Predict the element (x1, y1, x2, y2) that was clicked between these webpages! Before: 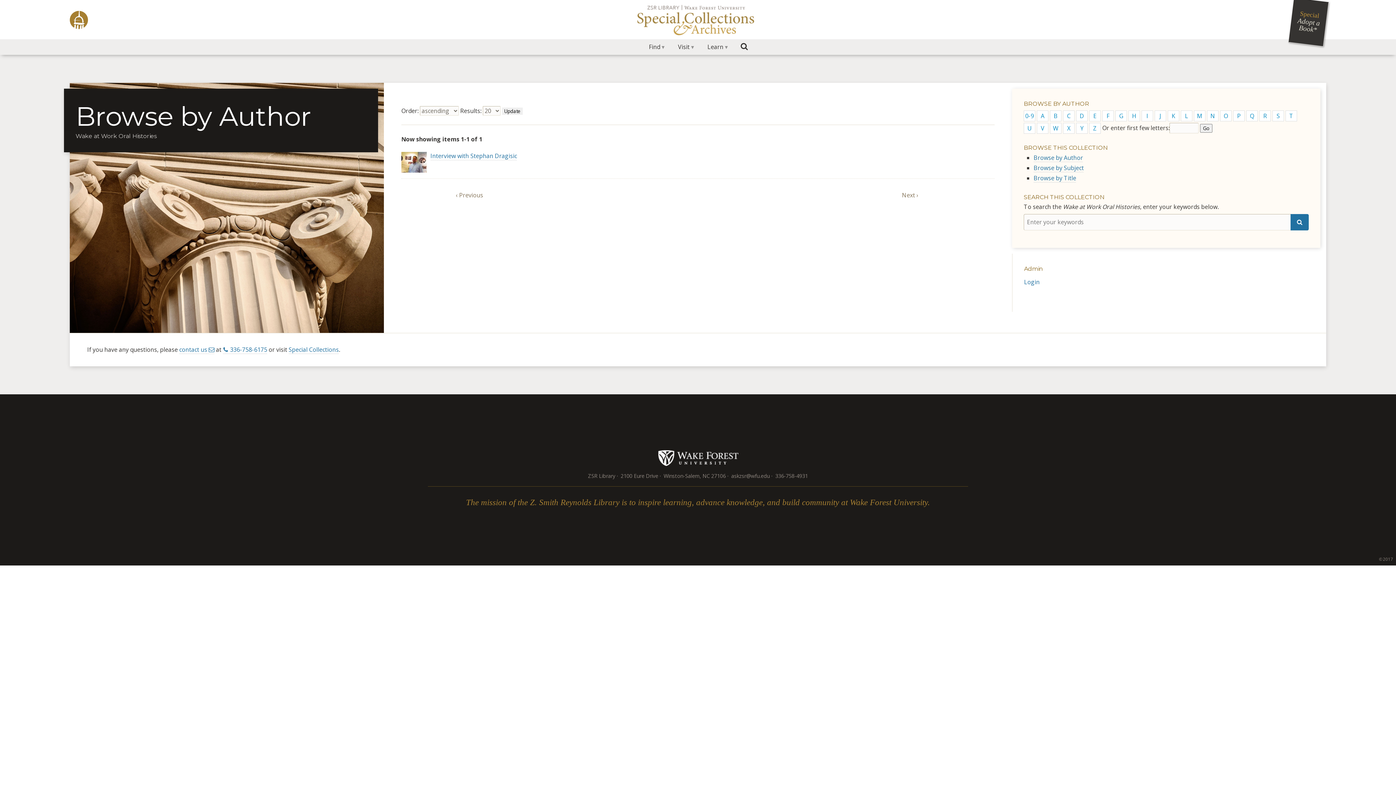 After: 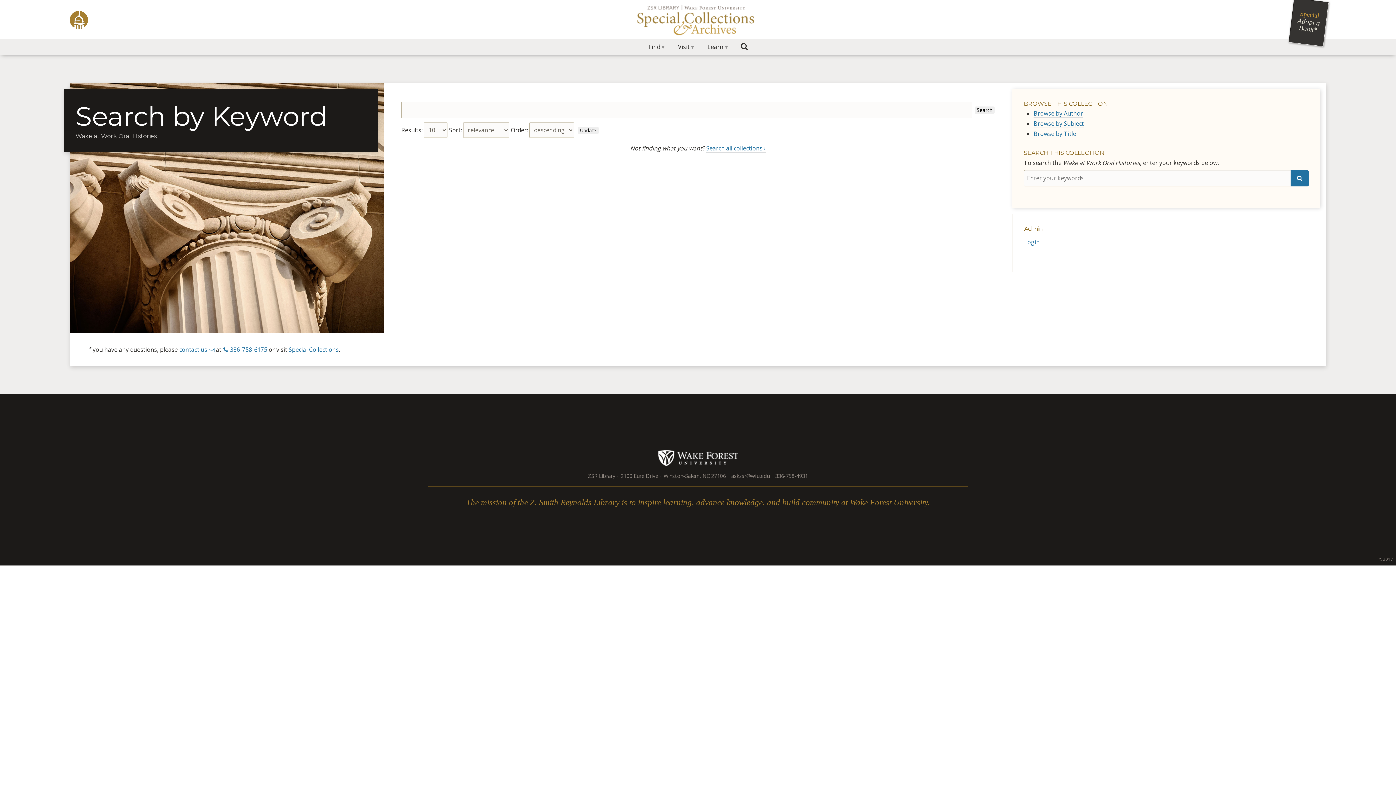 Action: label: Search bbox: (1290, 214, 1309, 230)